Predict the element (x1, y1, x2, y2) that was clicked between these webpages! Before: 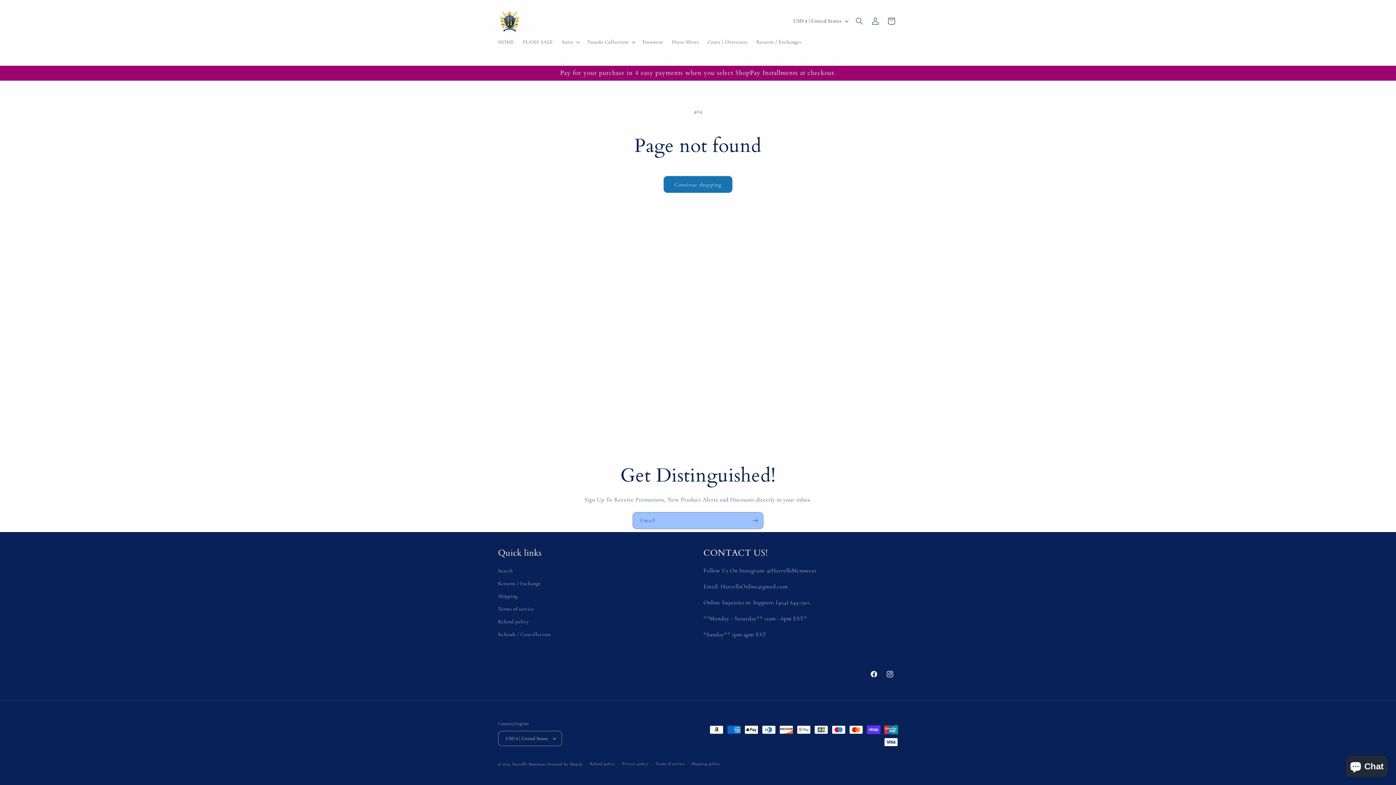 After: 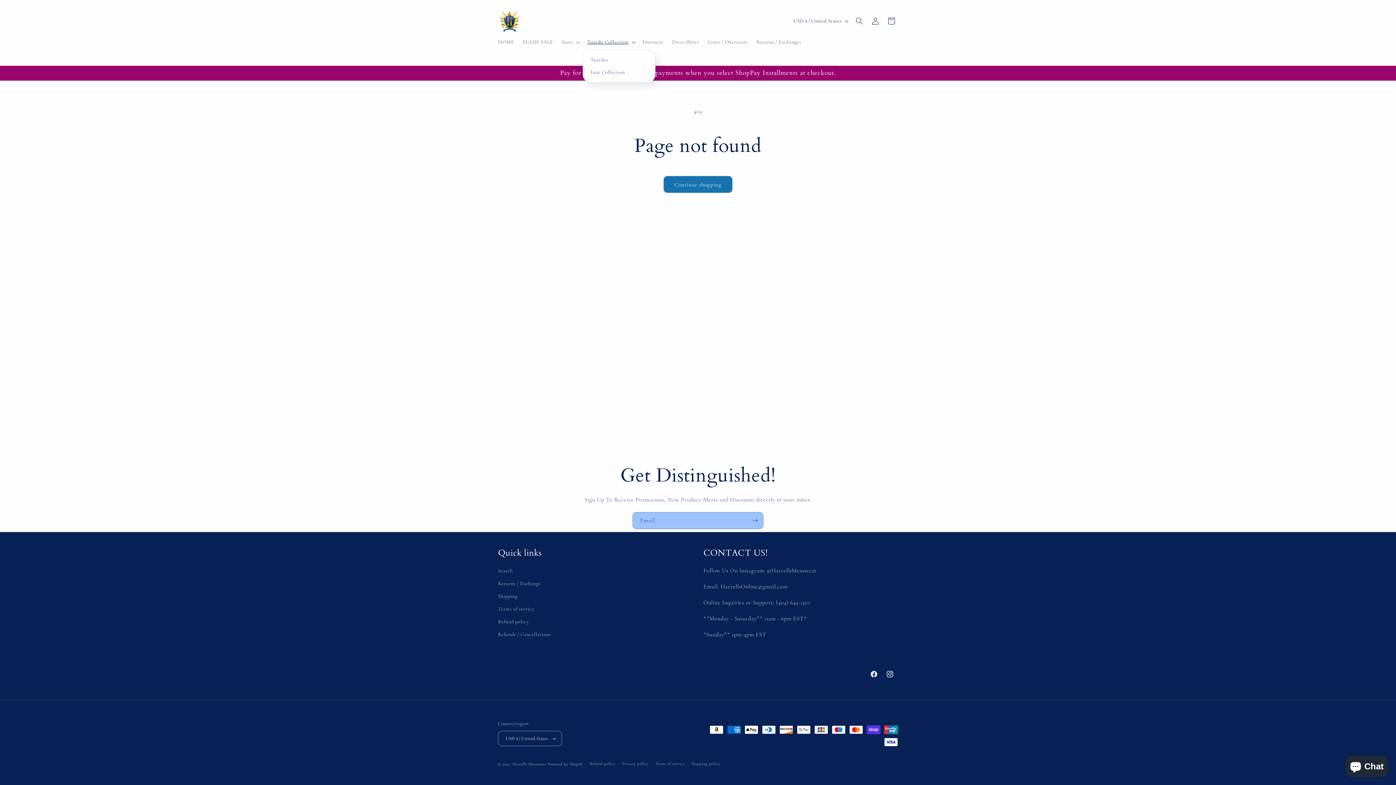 Action: bbox: (583, 34, 638, 49) label: Tuxedo Collection